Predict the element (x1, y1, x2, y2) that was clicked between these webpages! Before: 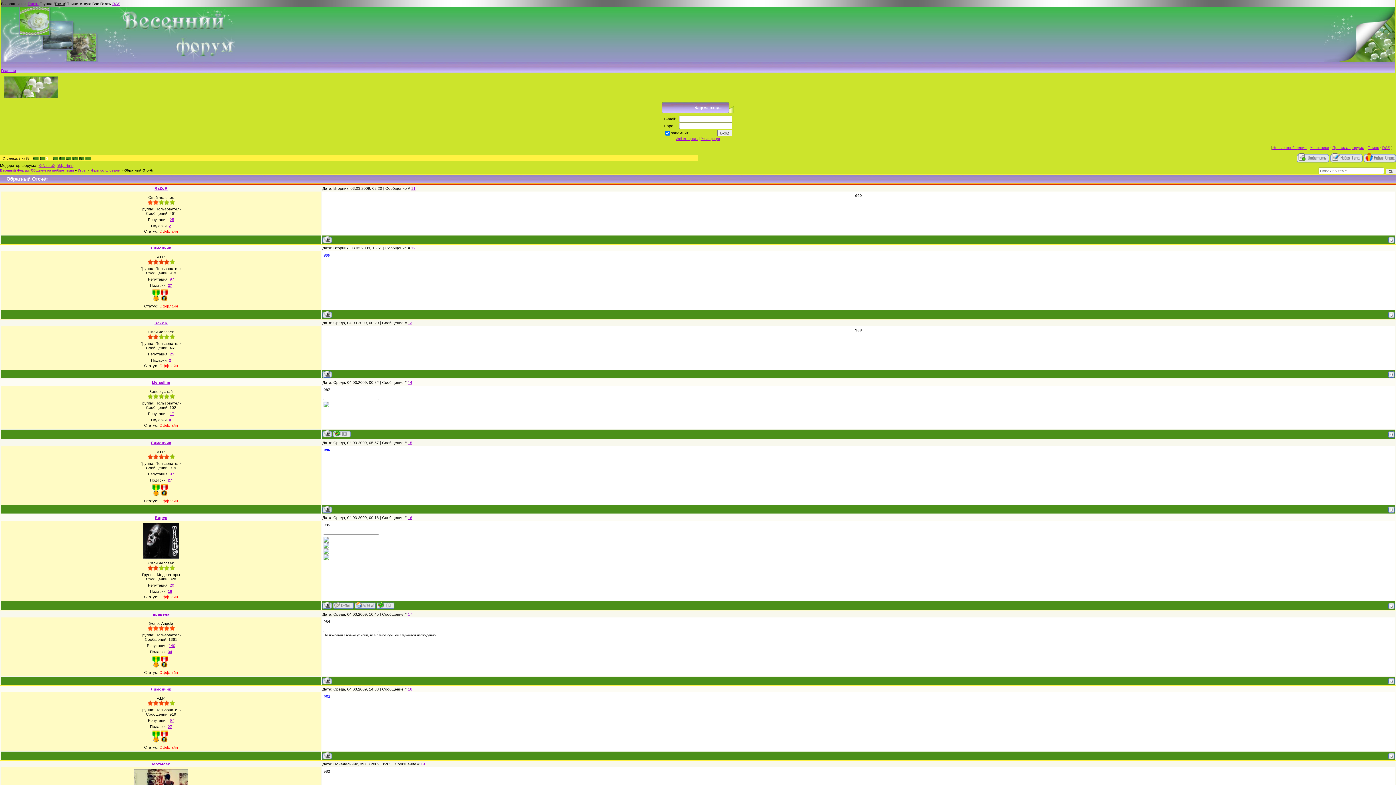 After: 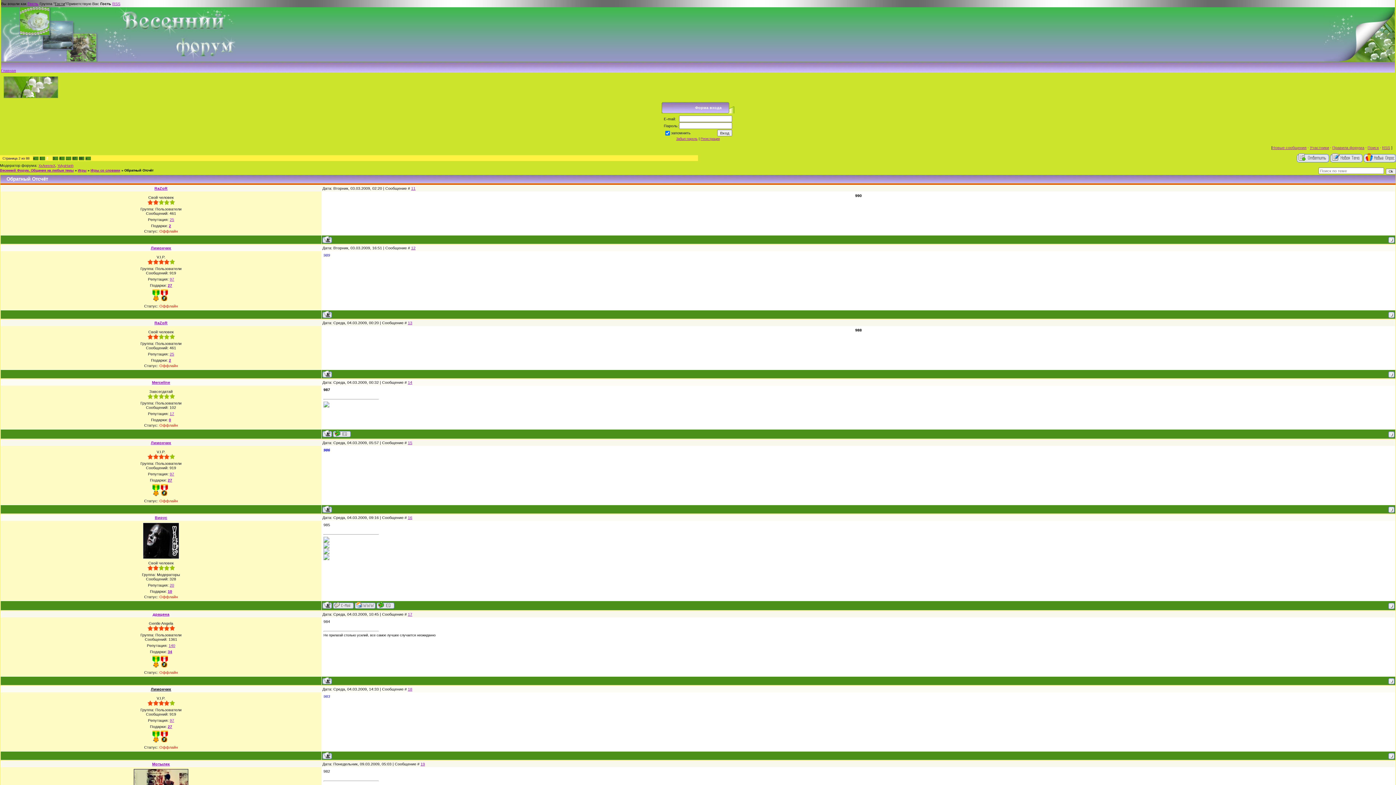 Action: bbox: (150, 687, 171, 691) label: Лимончик